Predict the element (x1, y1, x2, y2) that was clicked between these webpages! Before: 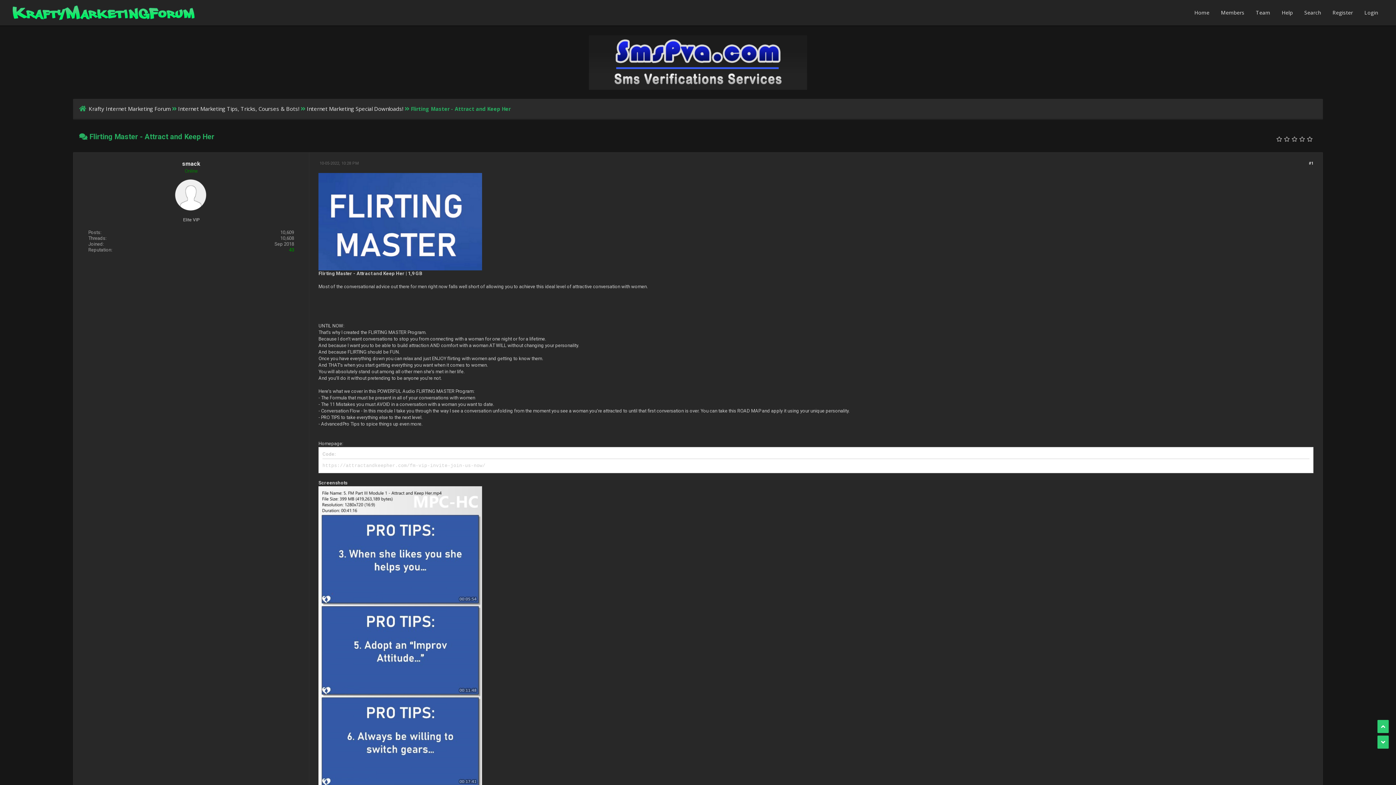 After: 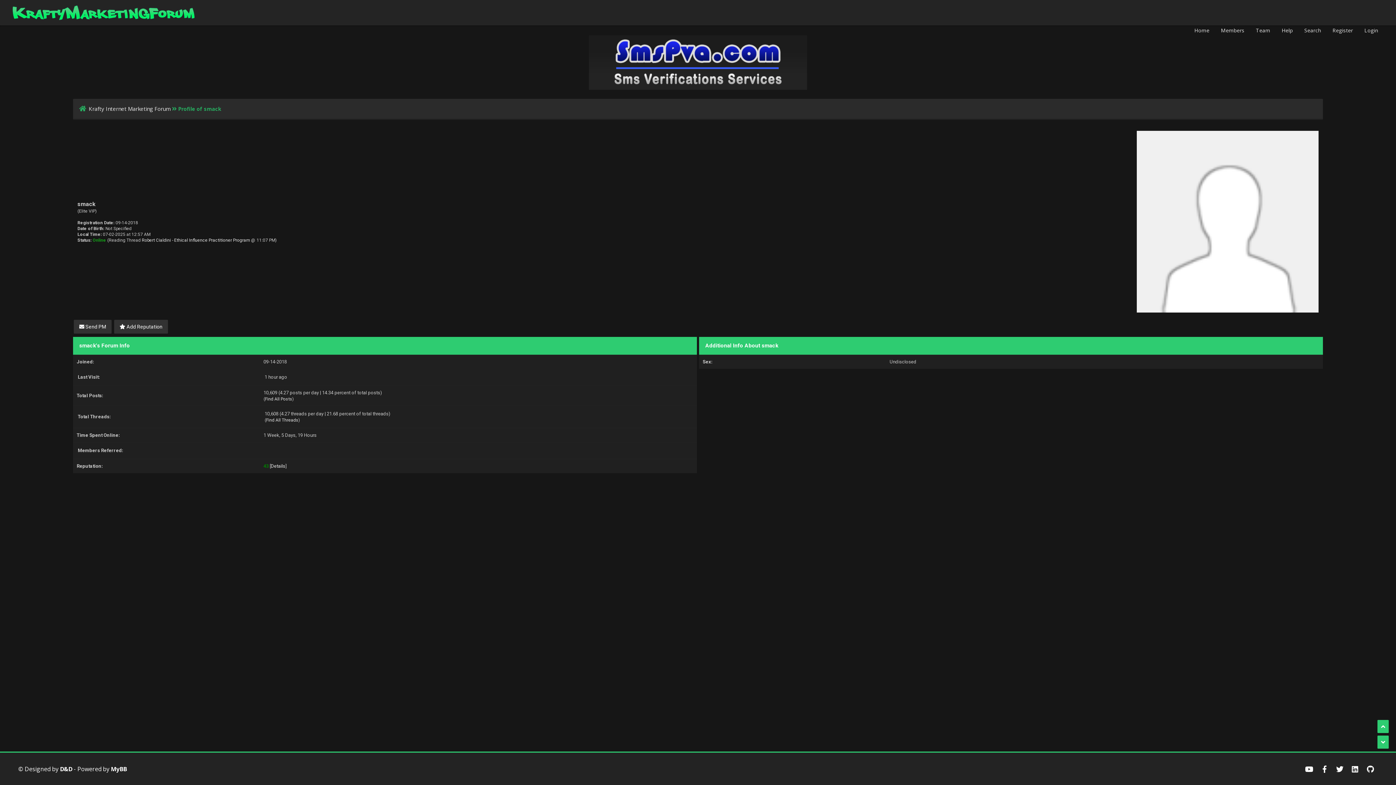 Action: bbox: (175, 206, 206, 211)